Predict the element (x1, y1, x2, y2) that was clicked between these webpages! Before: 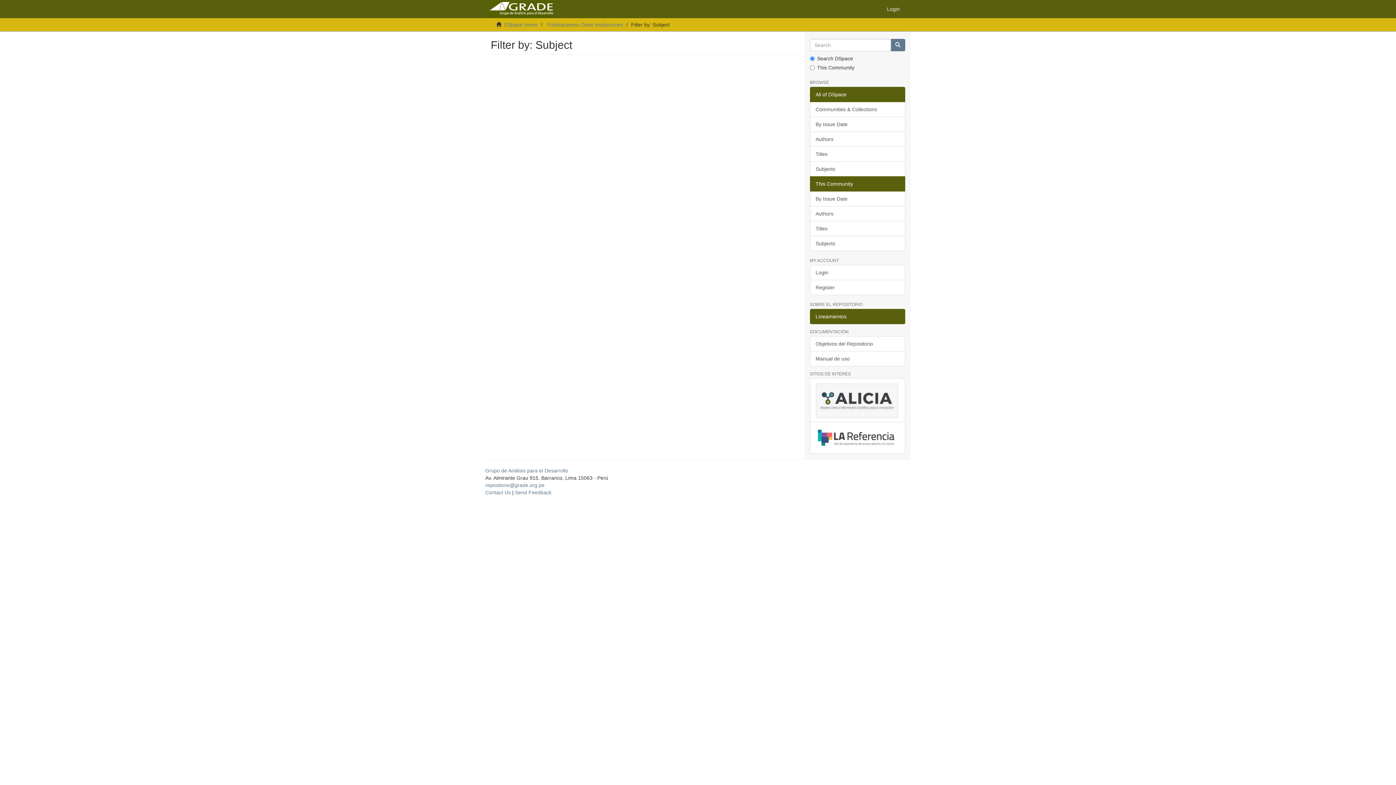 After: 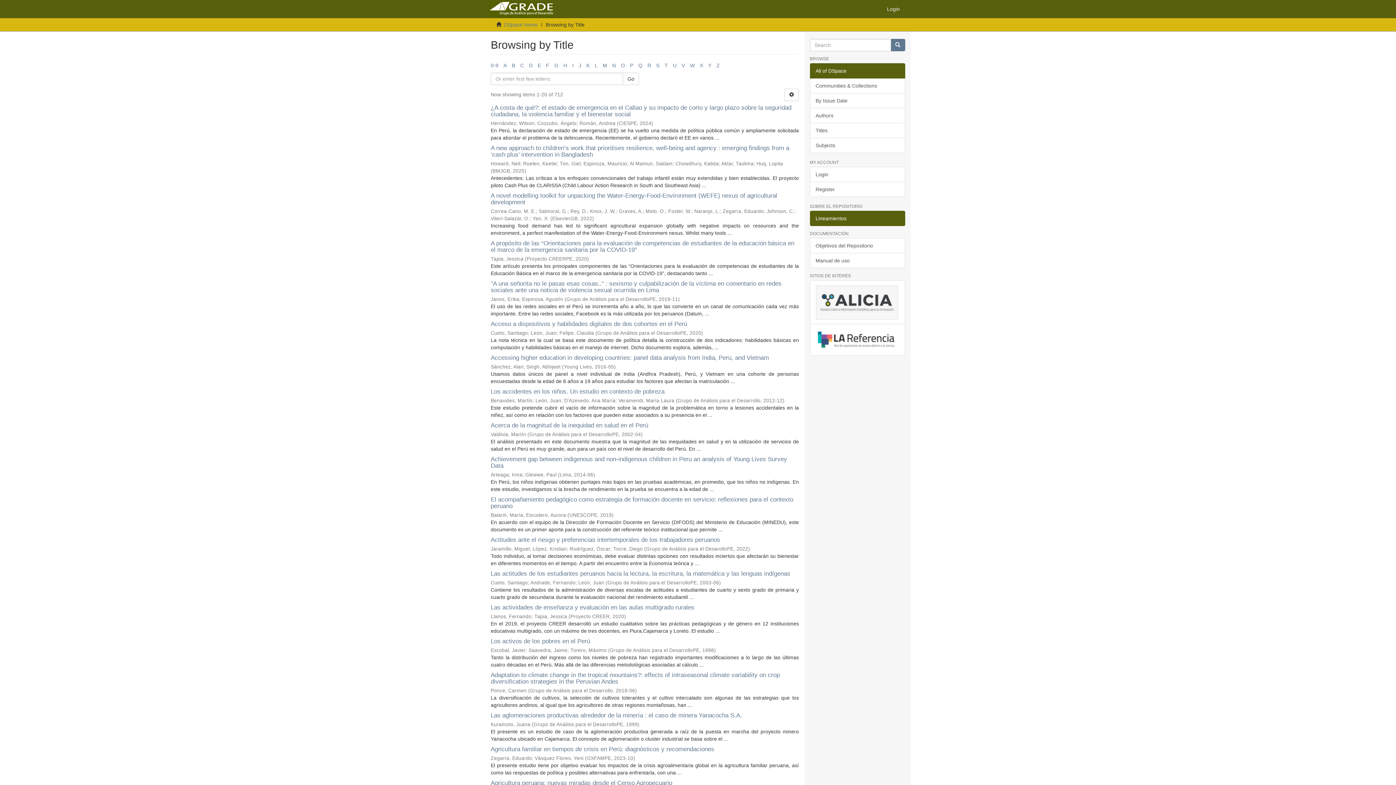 Action: bbox: (810, 146, 905, 161) label: Titles